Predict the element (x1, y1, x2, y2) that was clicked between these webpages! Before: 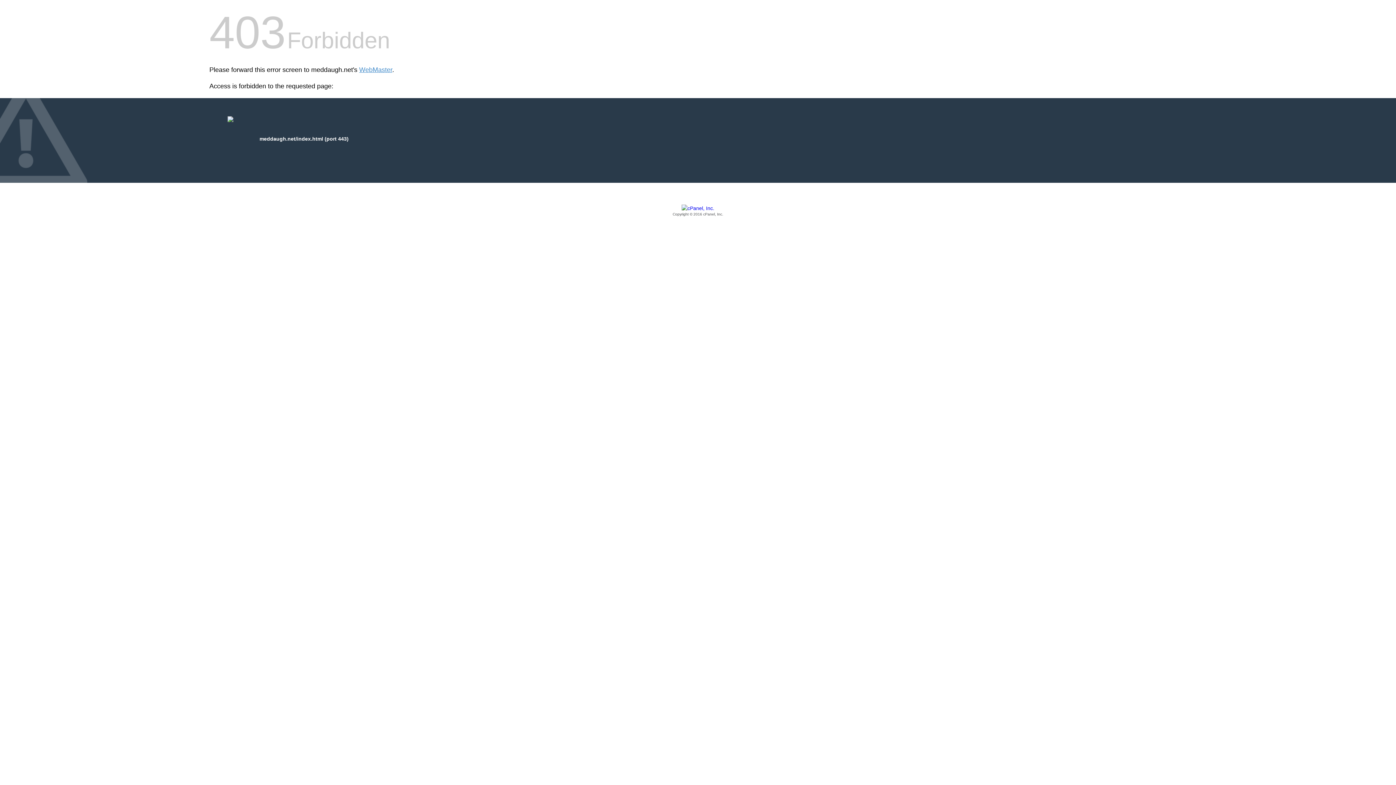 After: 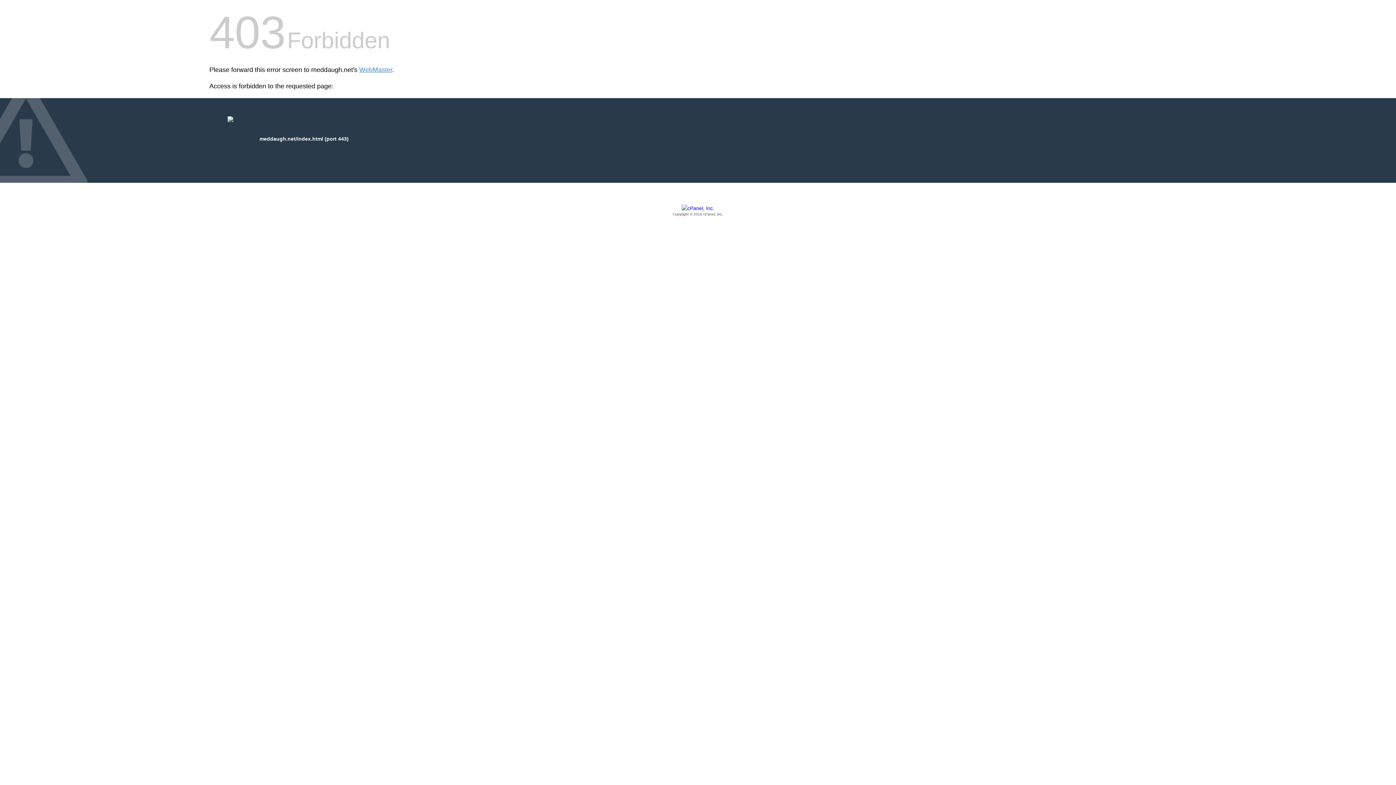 Action: label: Copyright © 2016 cPanel, Inc. bbox: (209, 205, 1186, 217)